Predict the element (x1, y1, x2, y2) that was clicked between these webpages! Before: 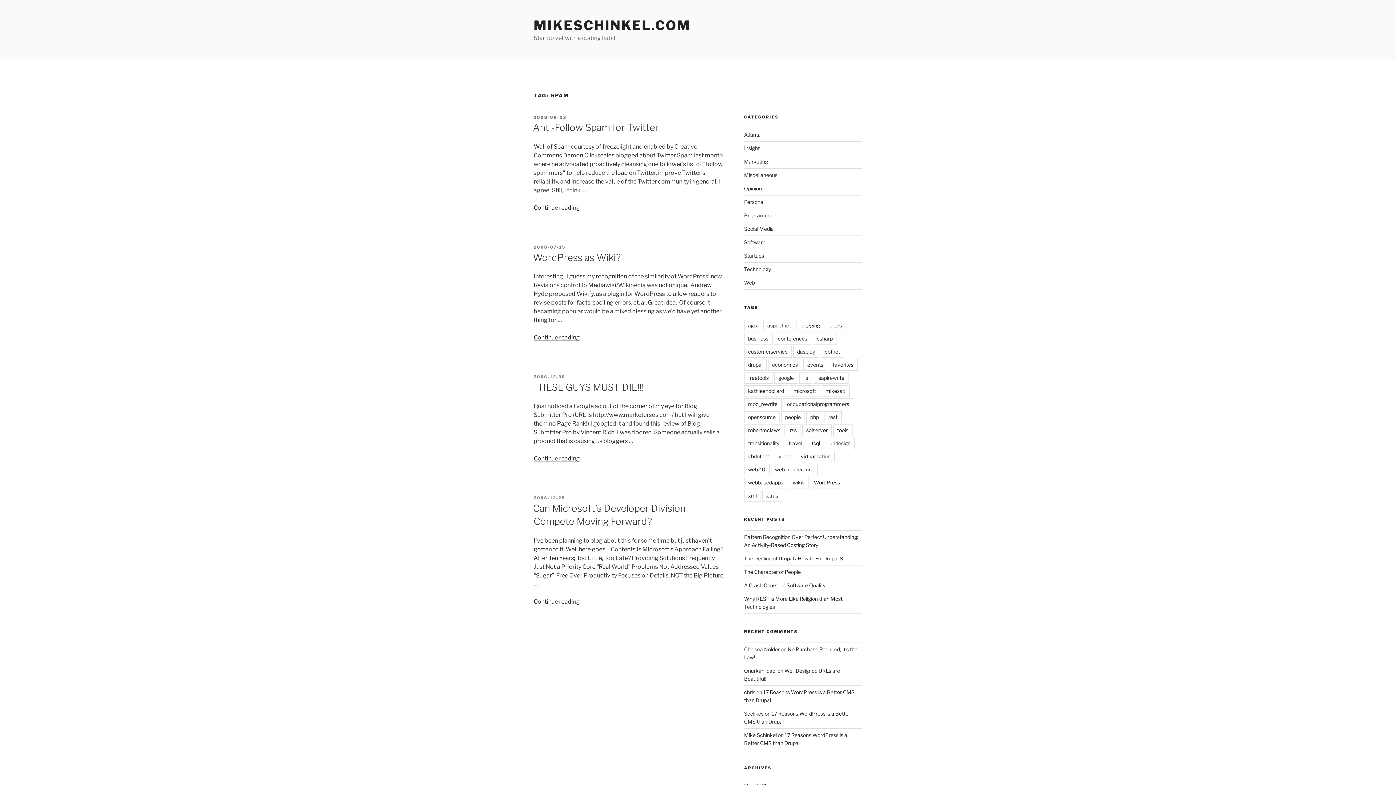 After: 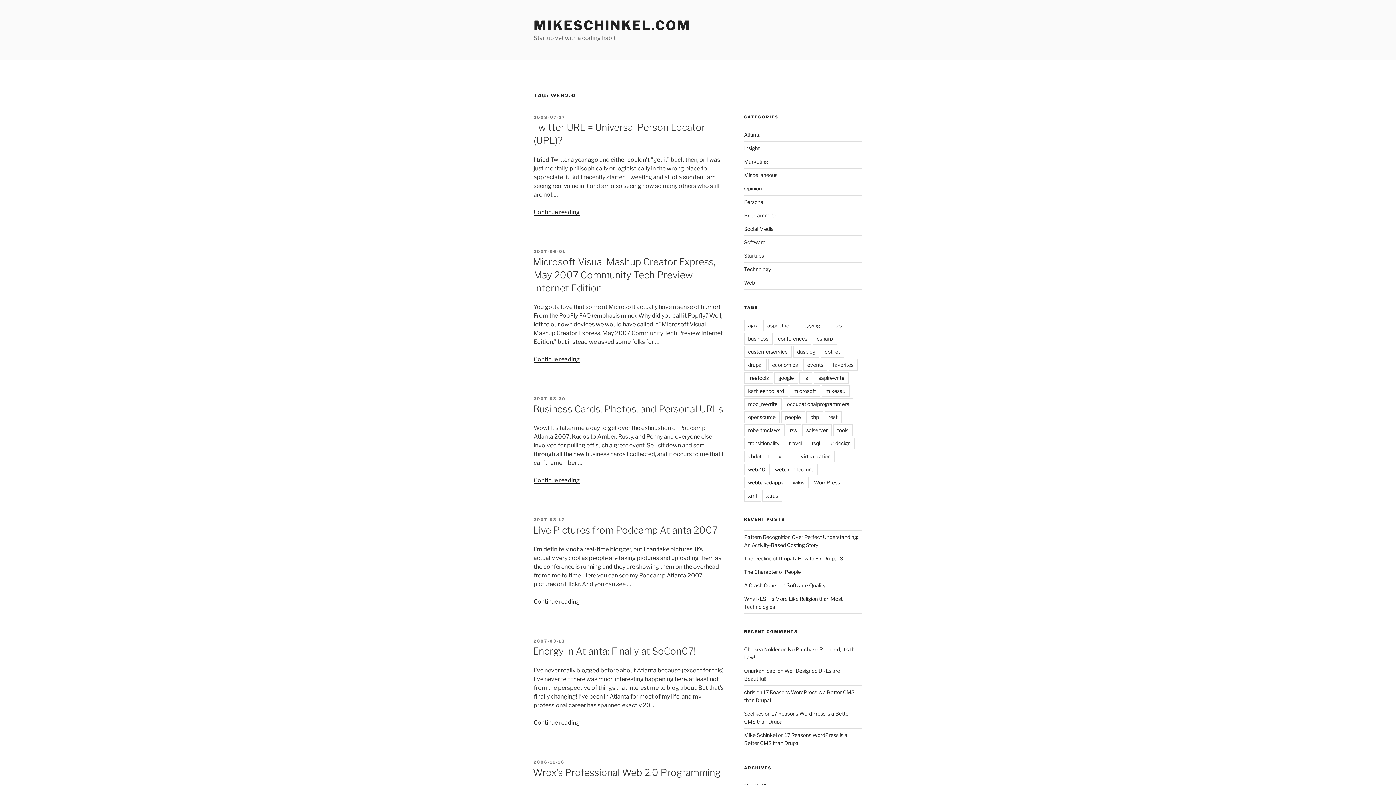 Action: label: web2.0 bbox: (744, 463, 769, 475)